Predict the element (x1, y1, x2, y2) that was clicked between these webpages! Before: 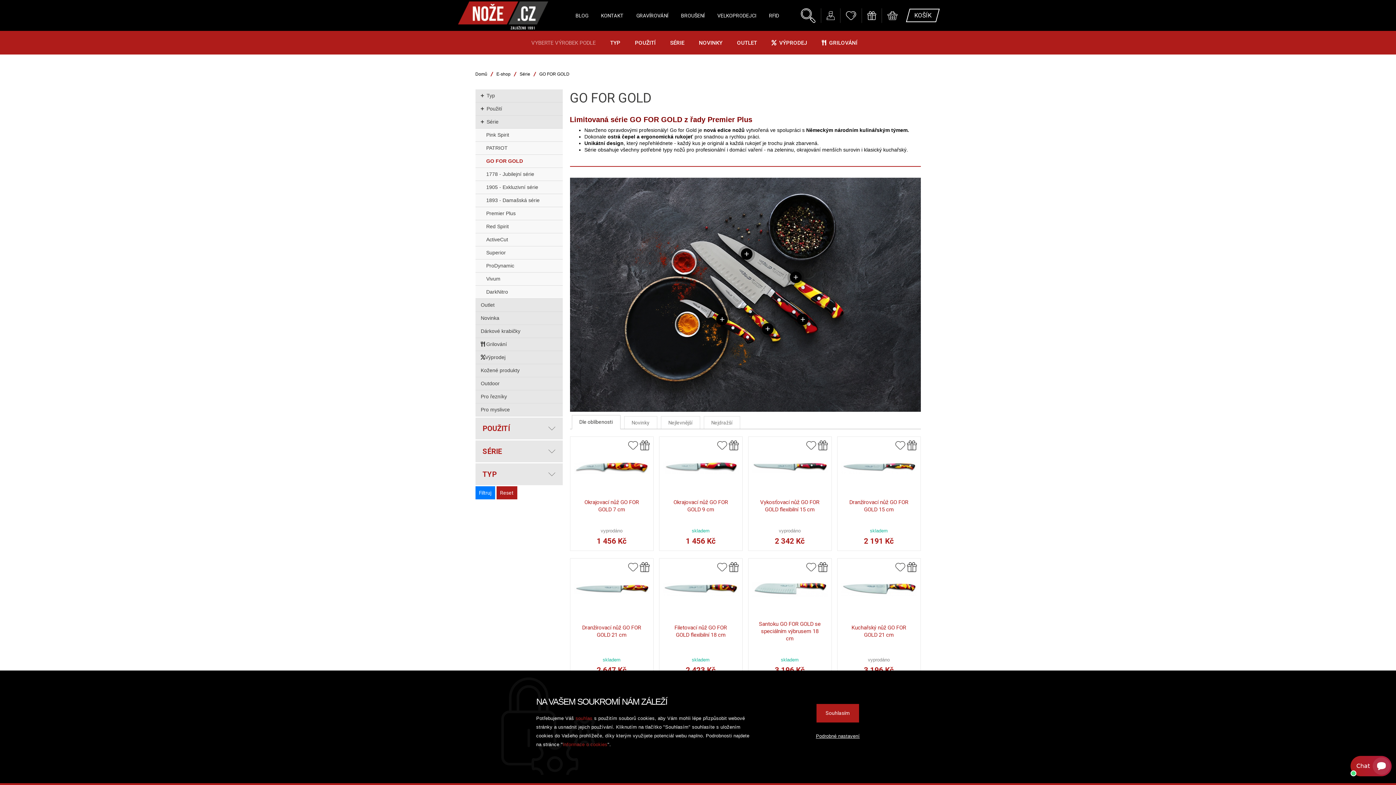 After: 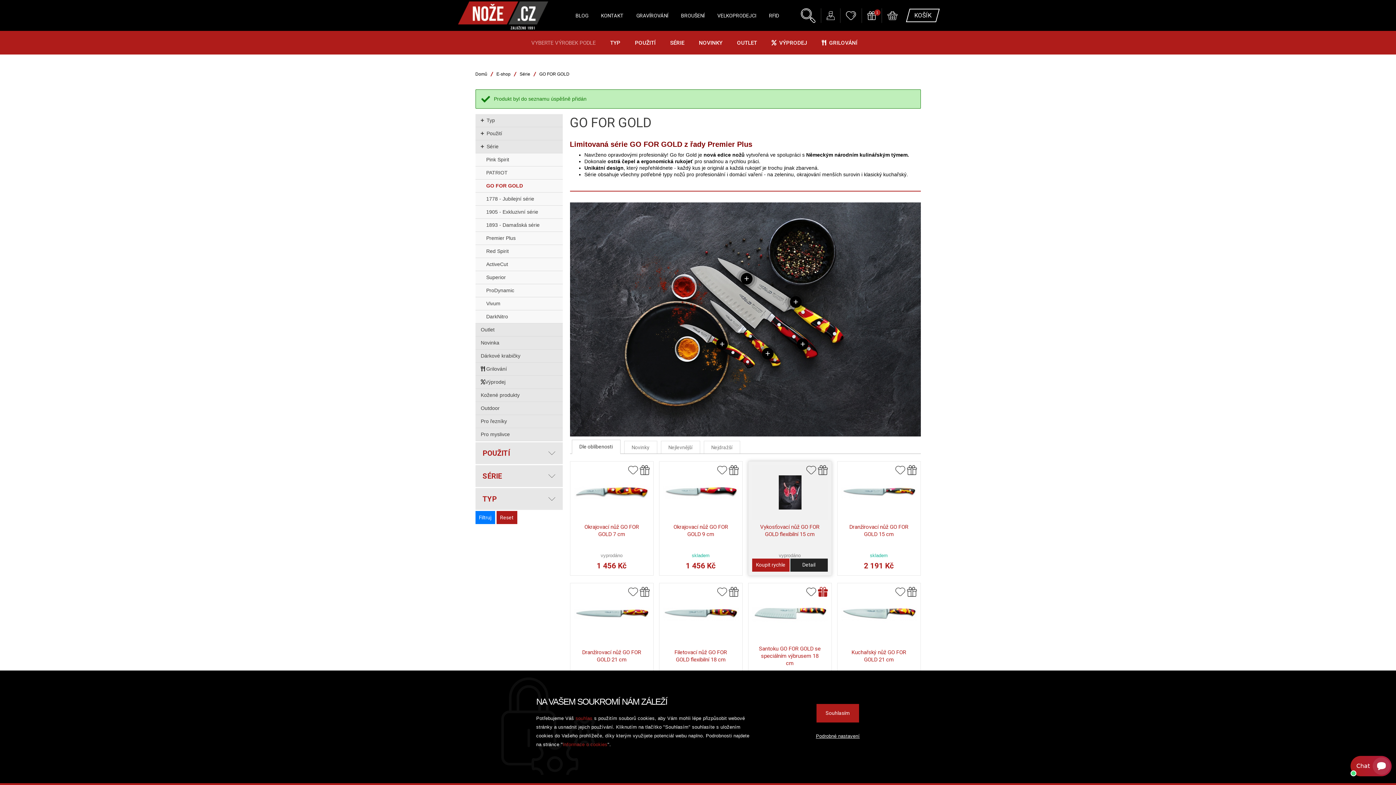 Action: bbox: (818, 562, 827, 572)